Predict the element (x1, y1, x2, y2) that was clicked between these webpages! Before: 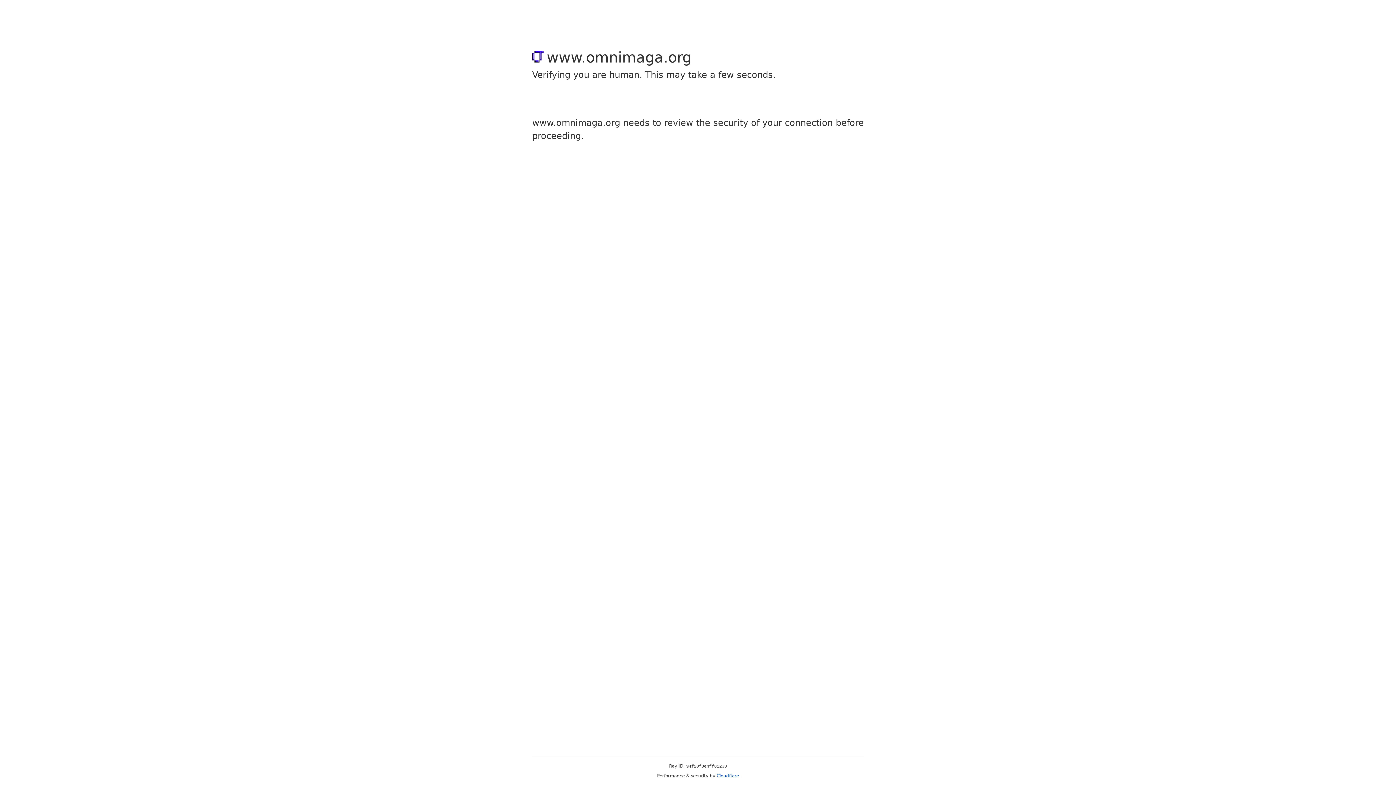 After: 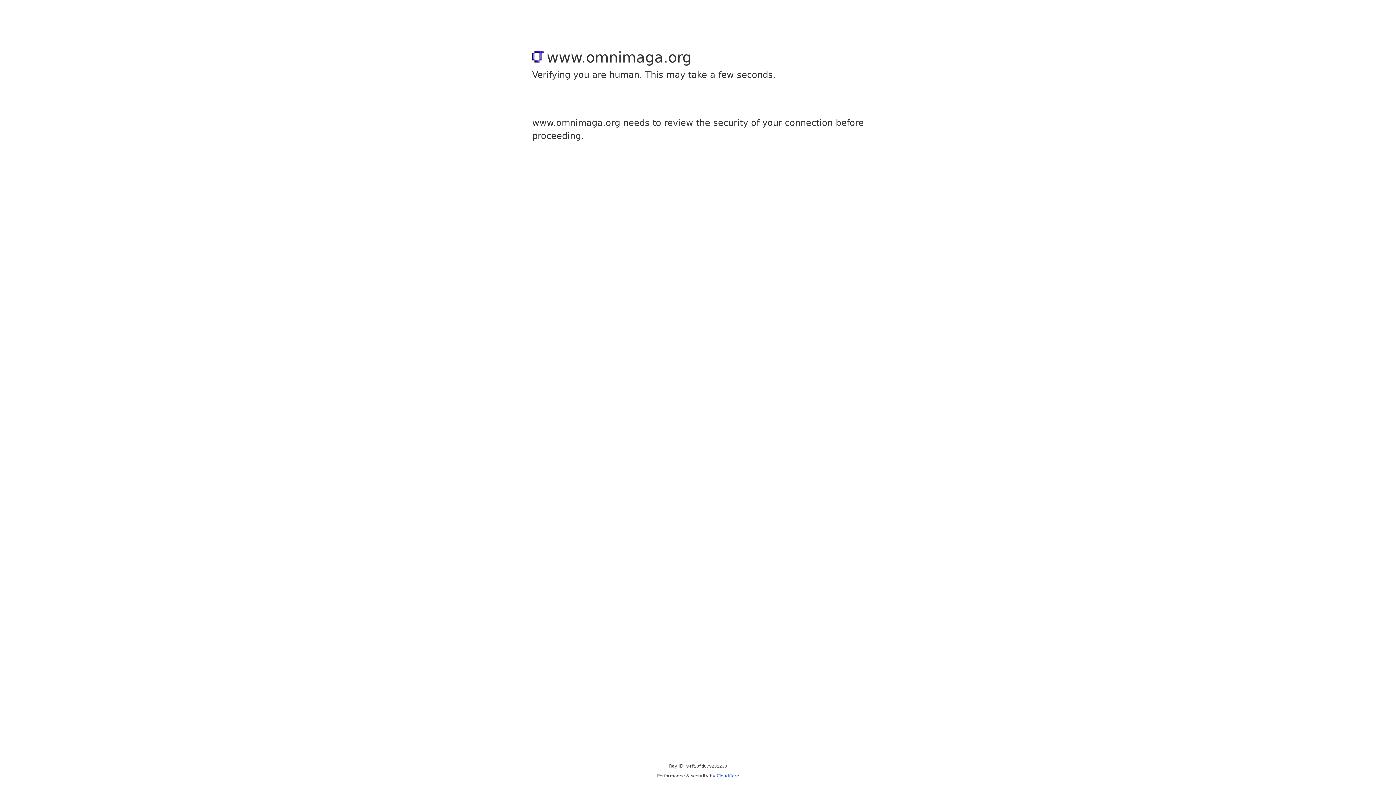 Action: label: Cloudflare bbox: (716, 773, 739, 778)